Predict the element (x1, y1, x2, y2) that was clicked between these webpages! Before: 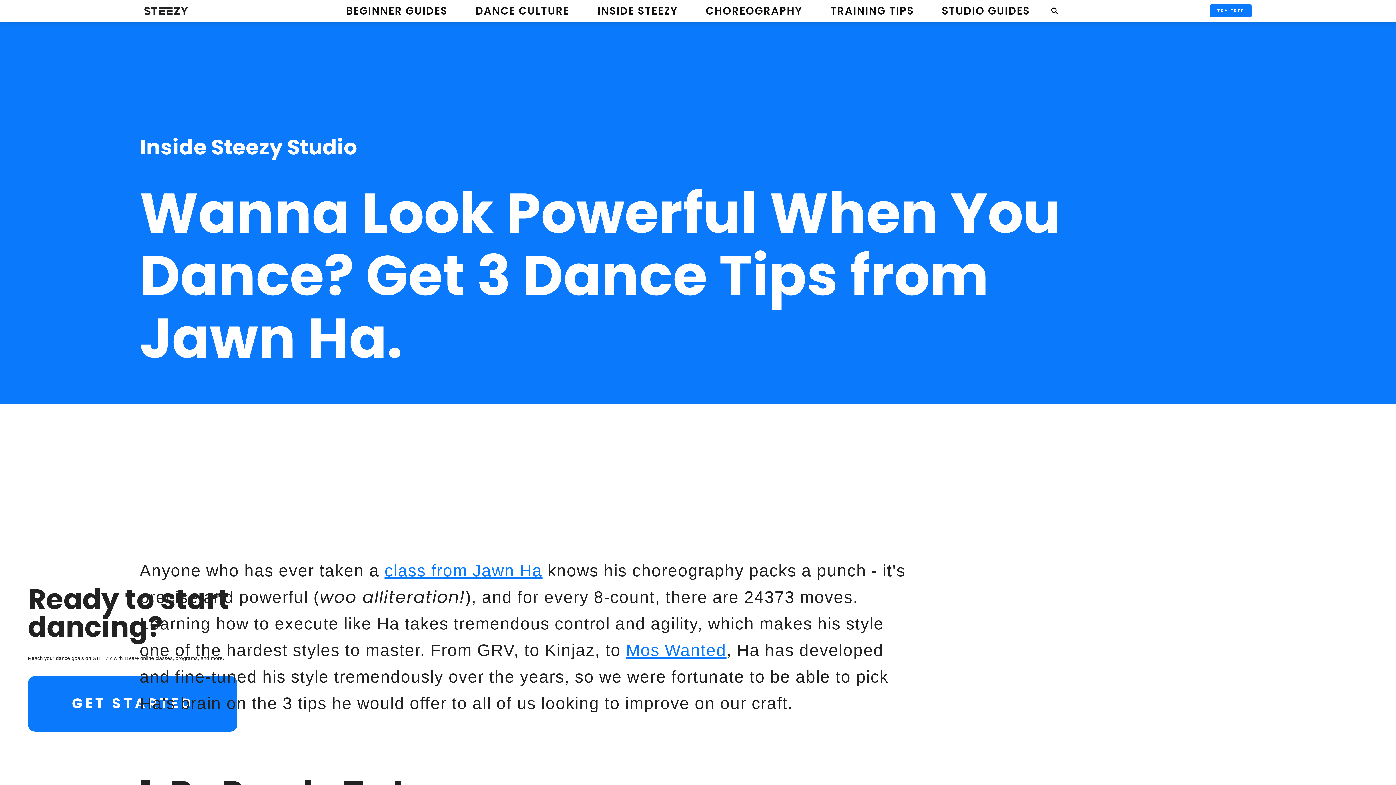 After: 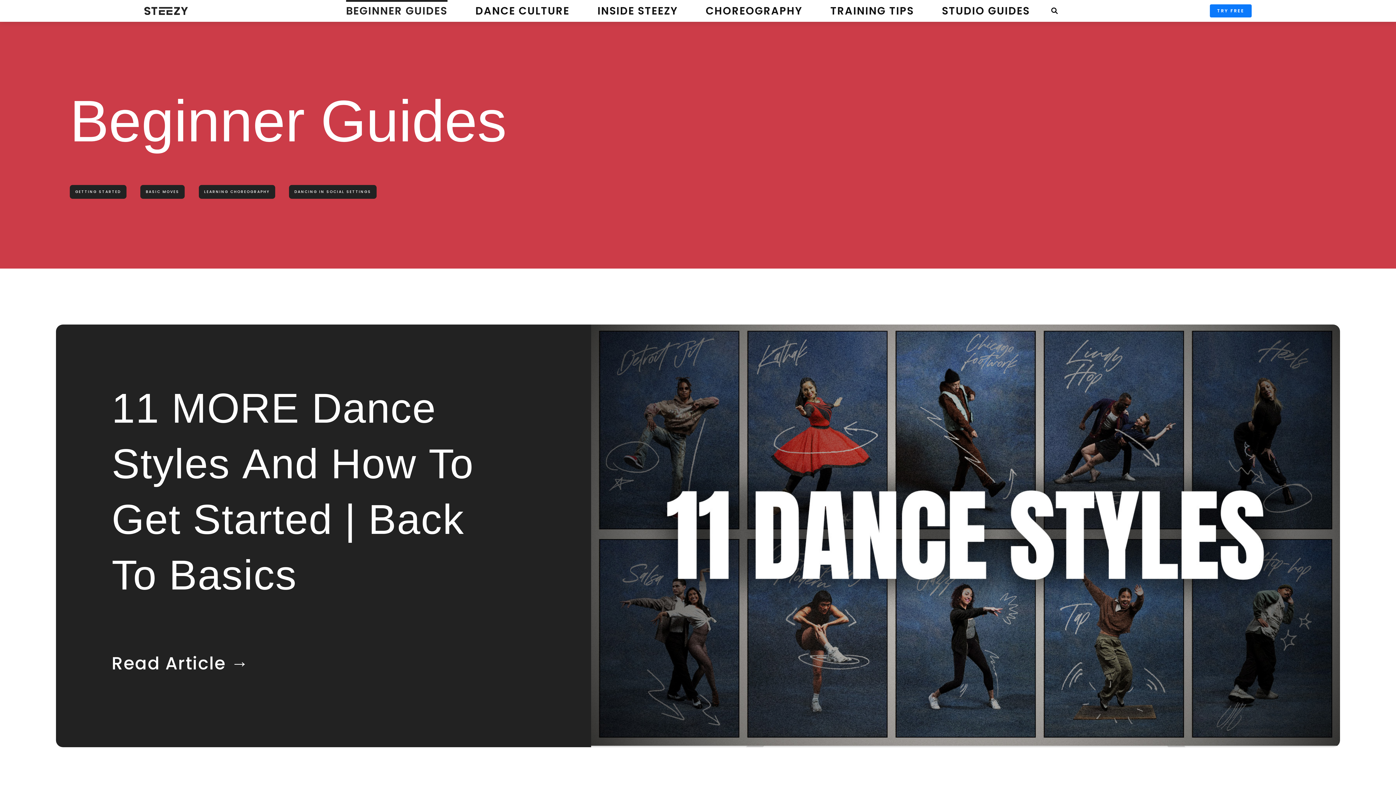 Action: bbox: (346, 0, 447, 21) label: BEGINNER GUIDES